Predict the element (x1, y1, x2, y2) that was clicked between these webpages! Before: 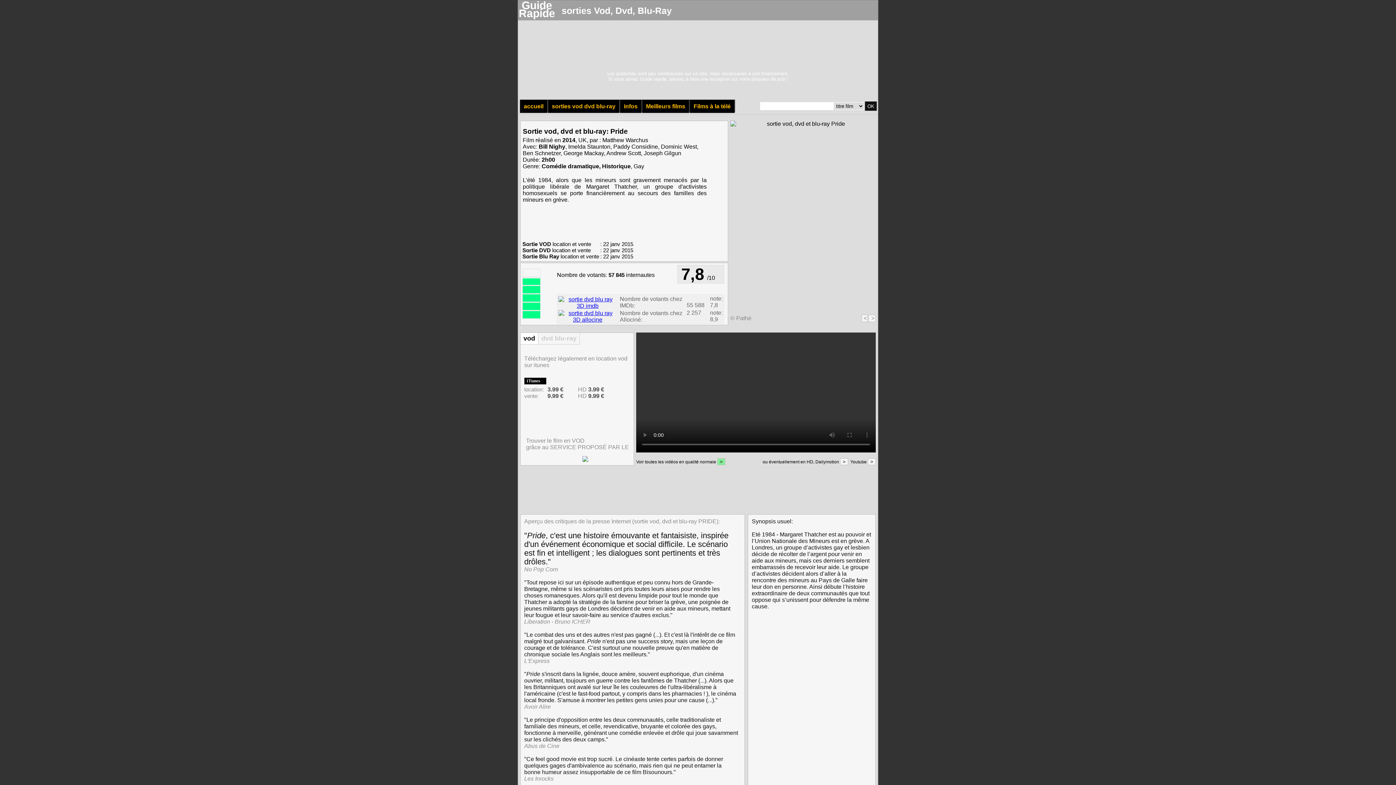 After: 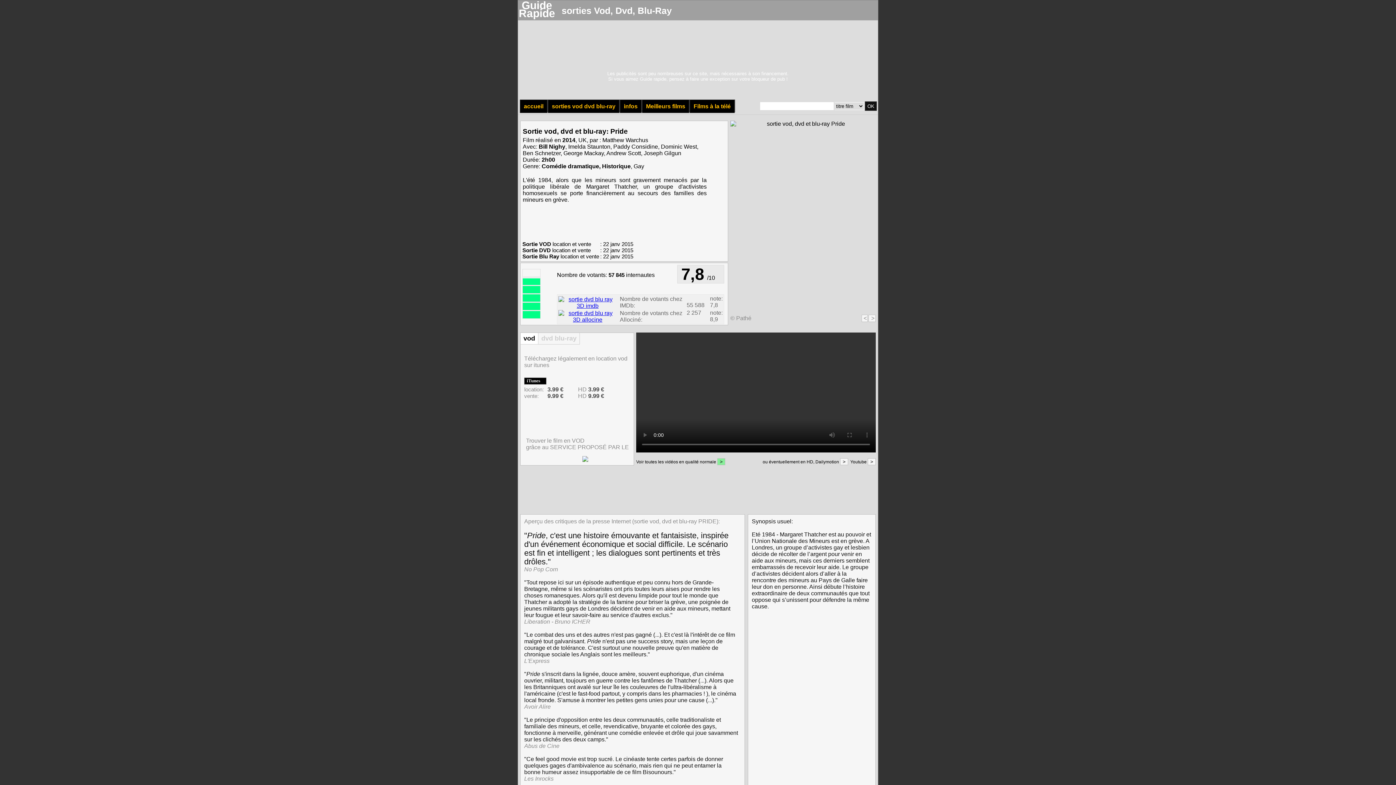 Action: label: iTunes bbox: (524, 377, 626, 384)